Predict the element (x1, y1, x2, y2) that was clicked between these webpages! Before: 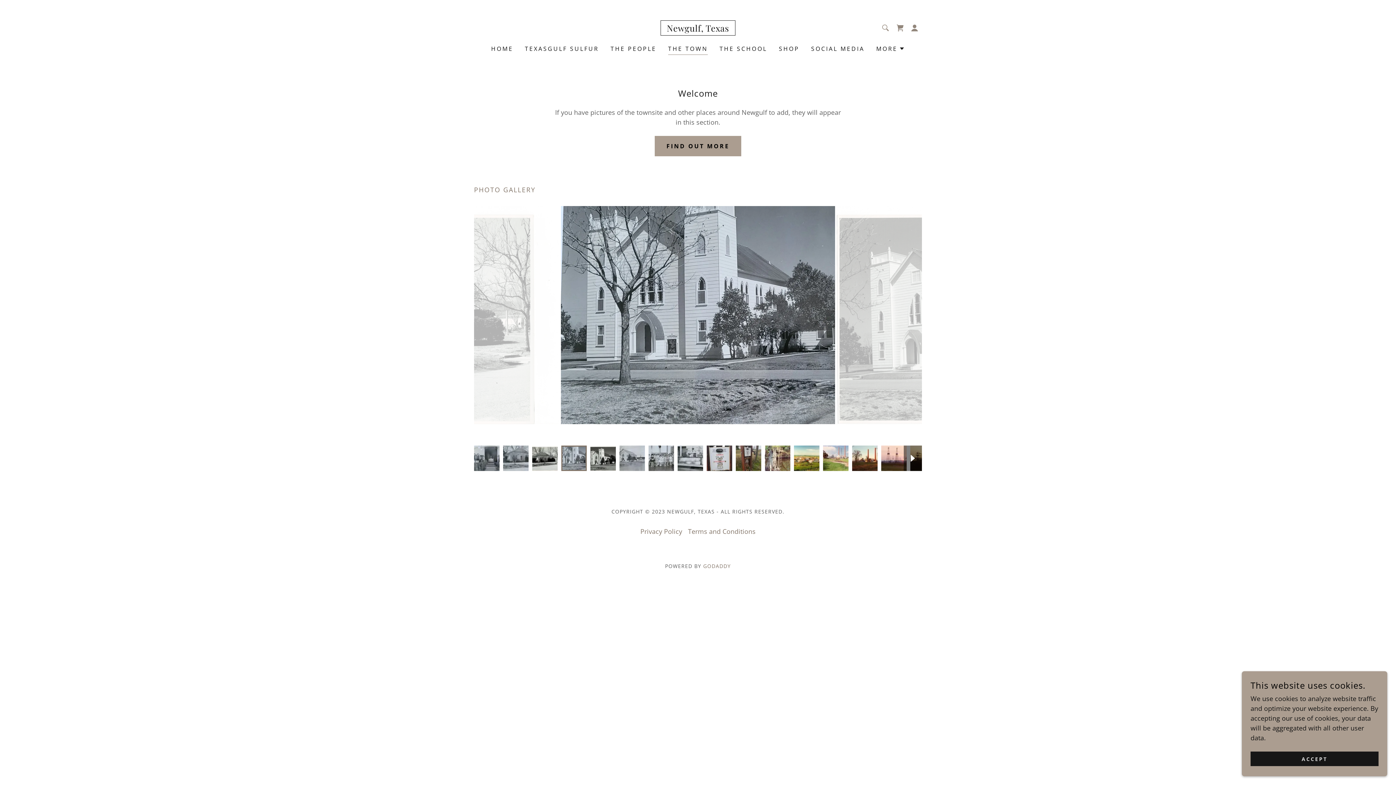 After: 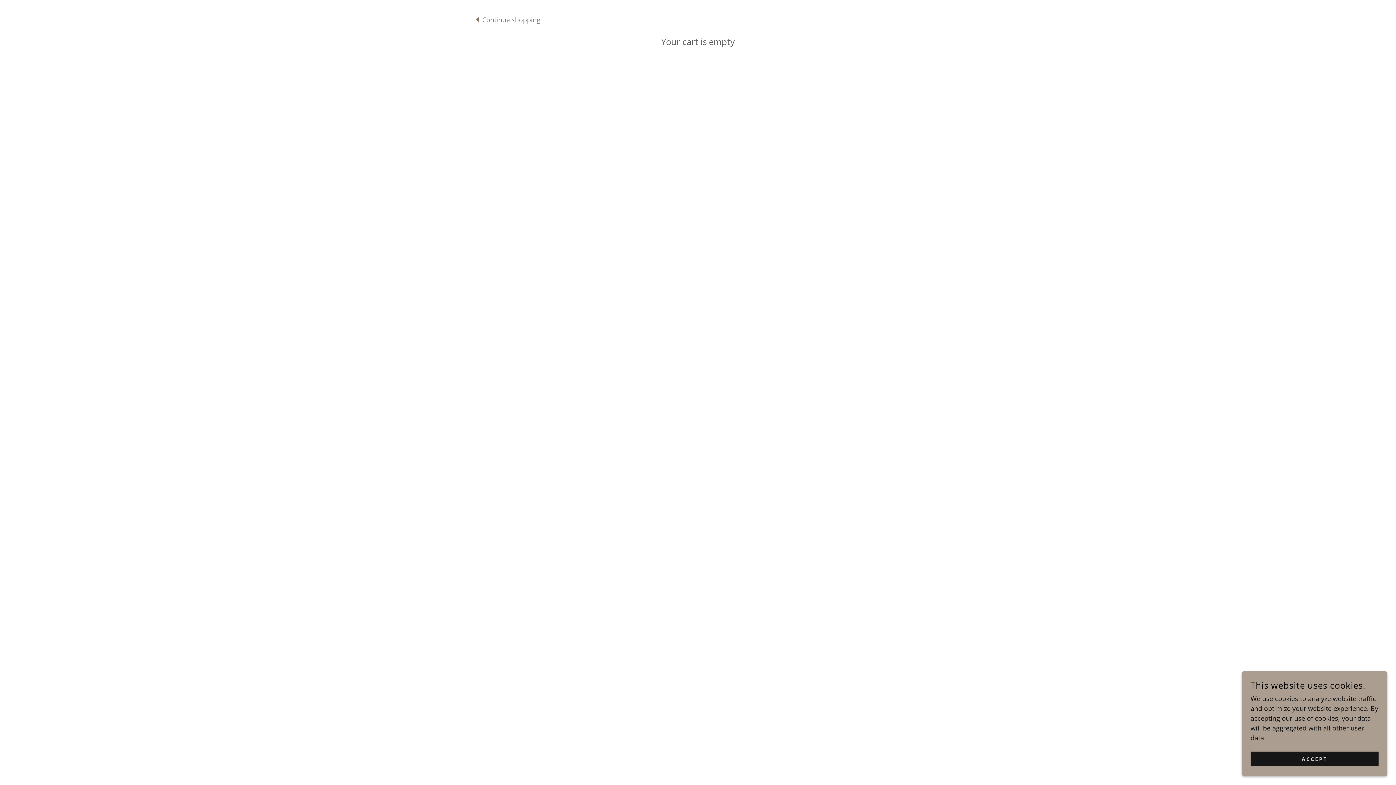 Action: label: Shopping Cart Icon bbox: (893, 20, 907, 35)